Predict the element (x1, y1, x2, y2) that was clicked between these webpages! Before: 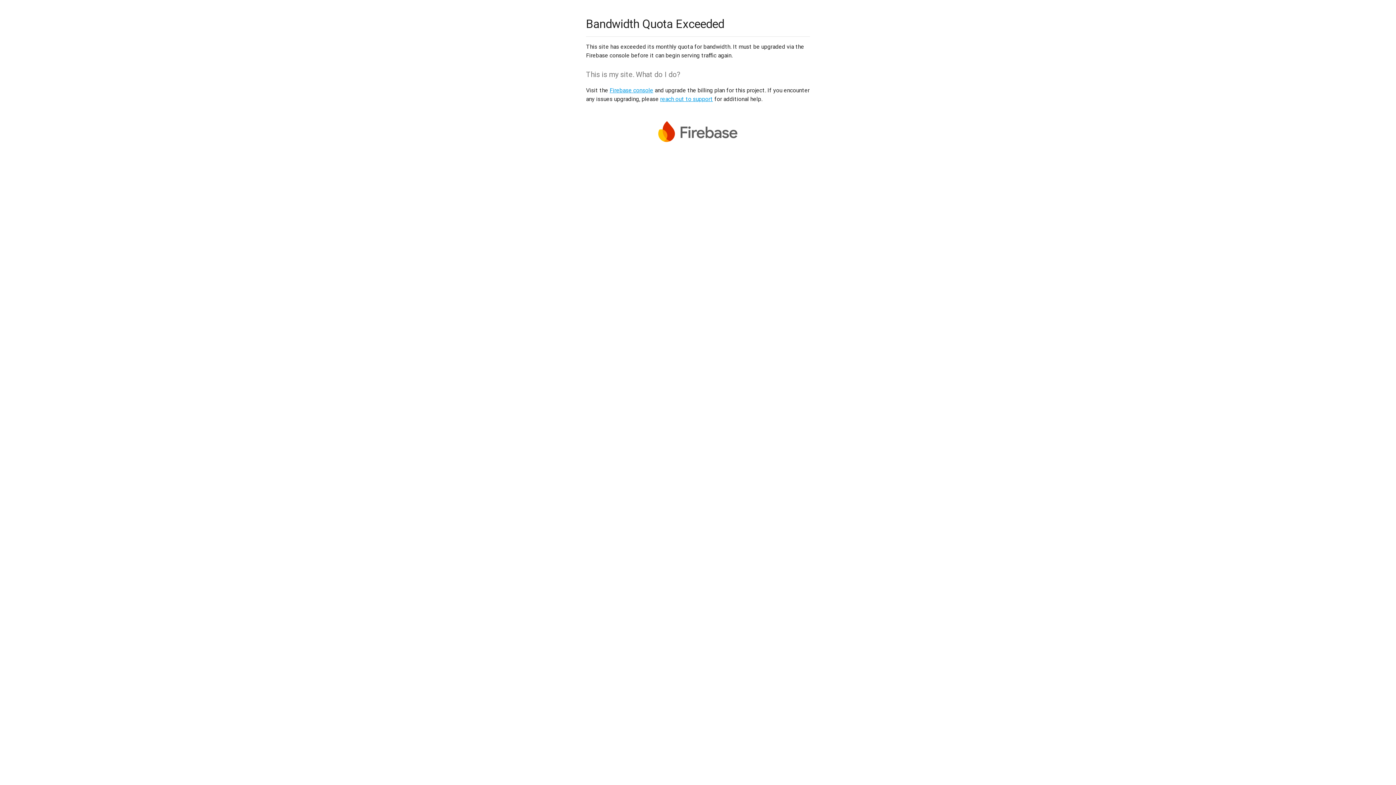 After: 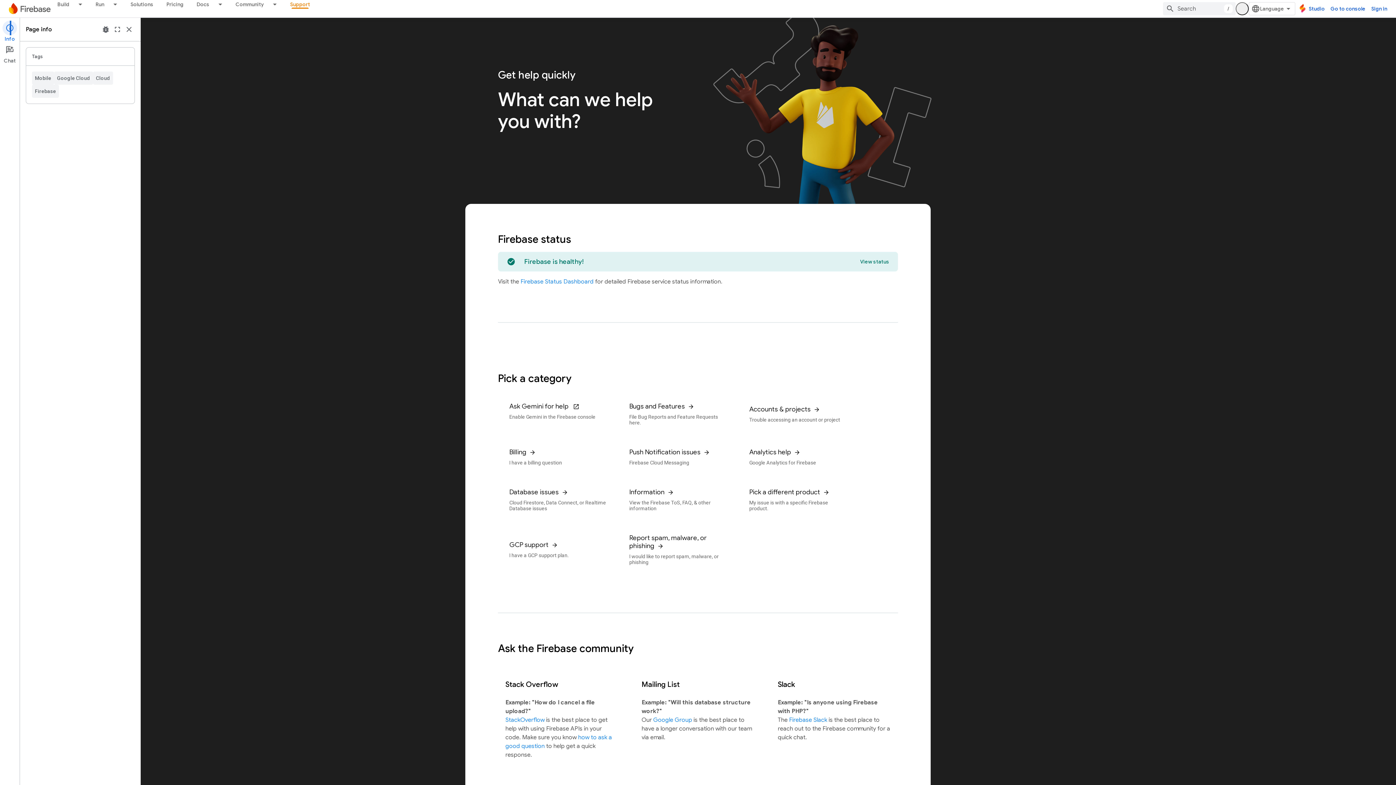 Action: bbox: (660, 95, 713, 102) label: reach out to support